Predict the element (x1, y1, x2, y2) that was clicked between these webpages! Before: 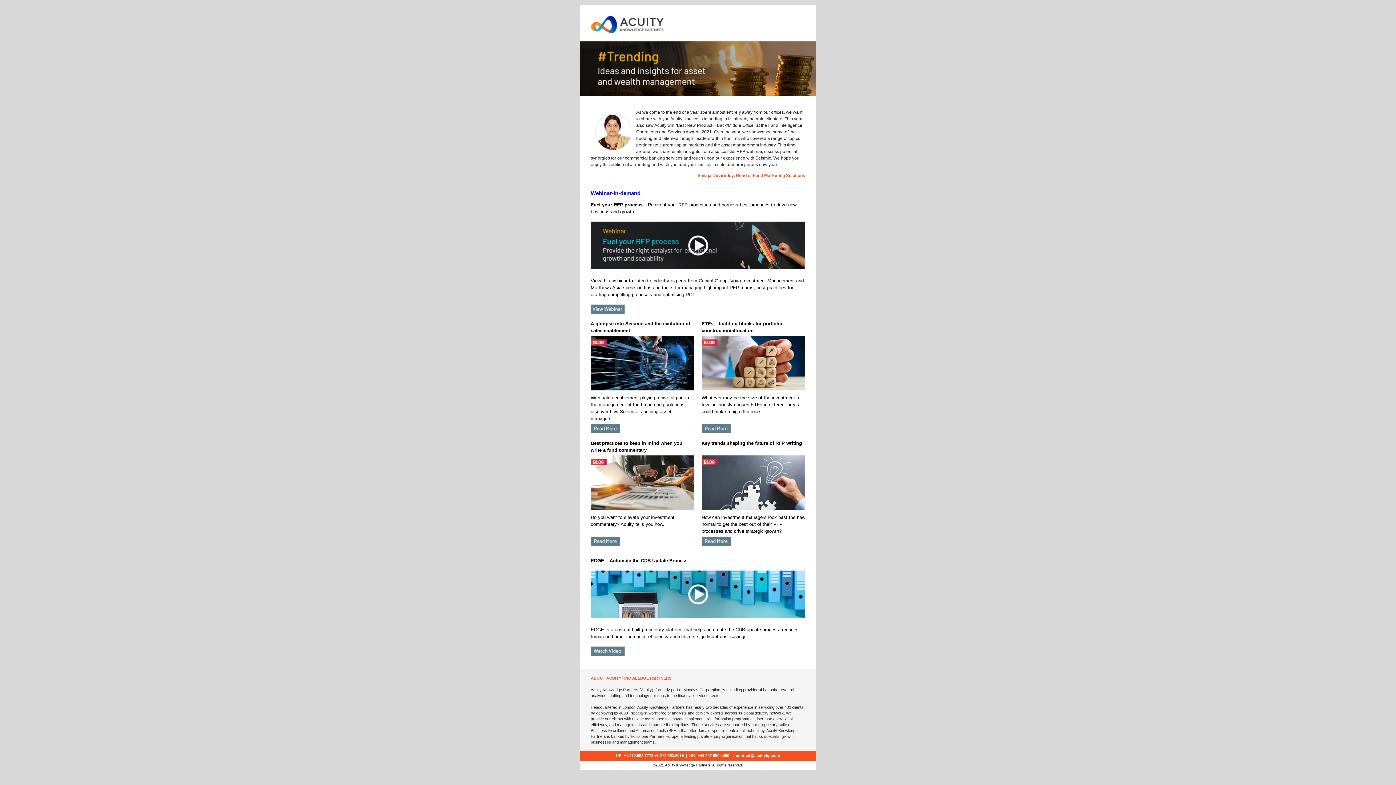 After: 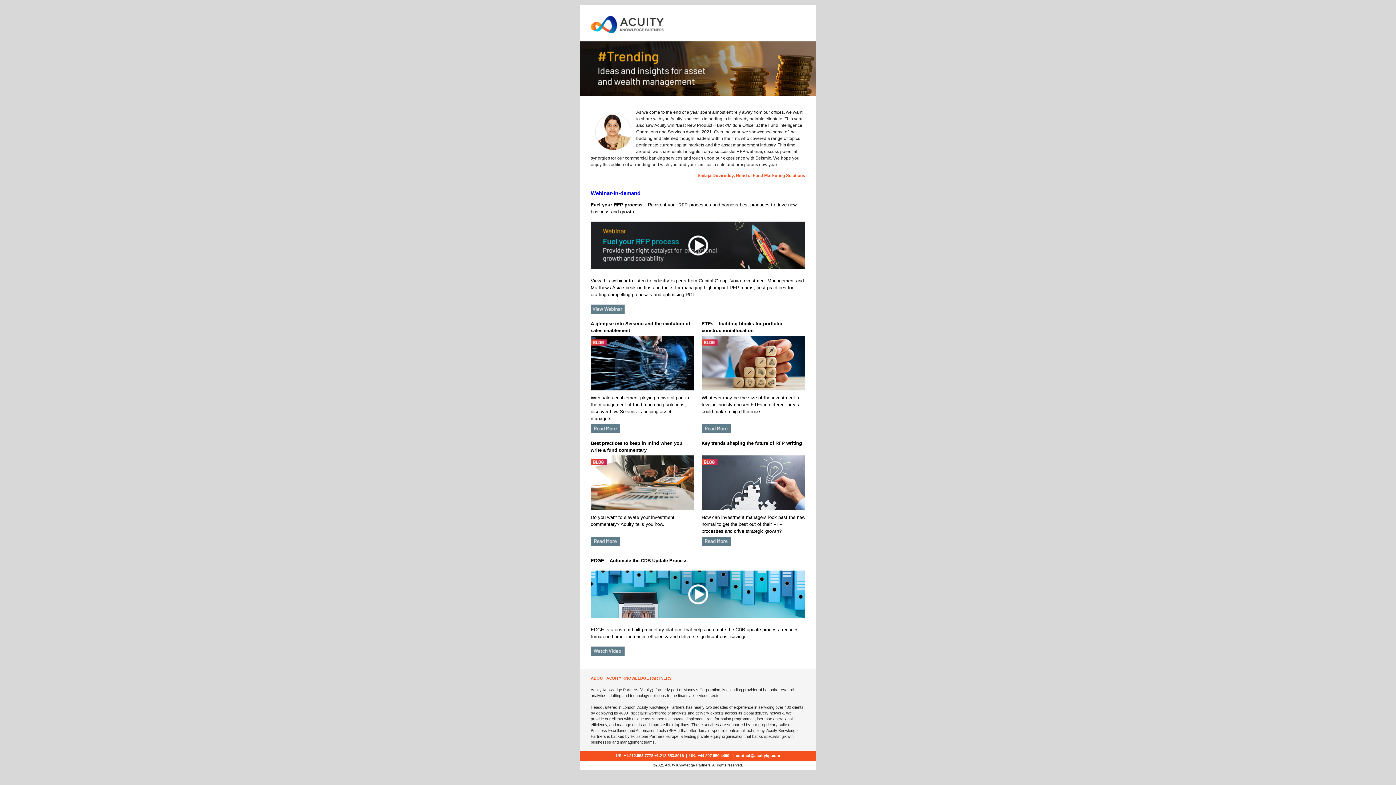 Action: bbox: (701, 428, 731, 434)